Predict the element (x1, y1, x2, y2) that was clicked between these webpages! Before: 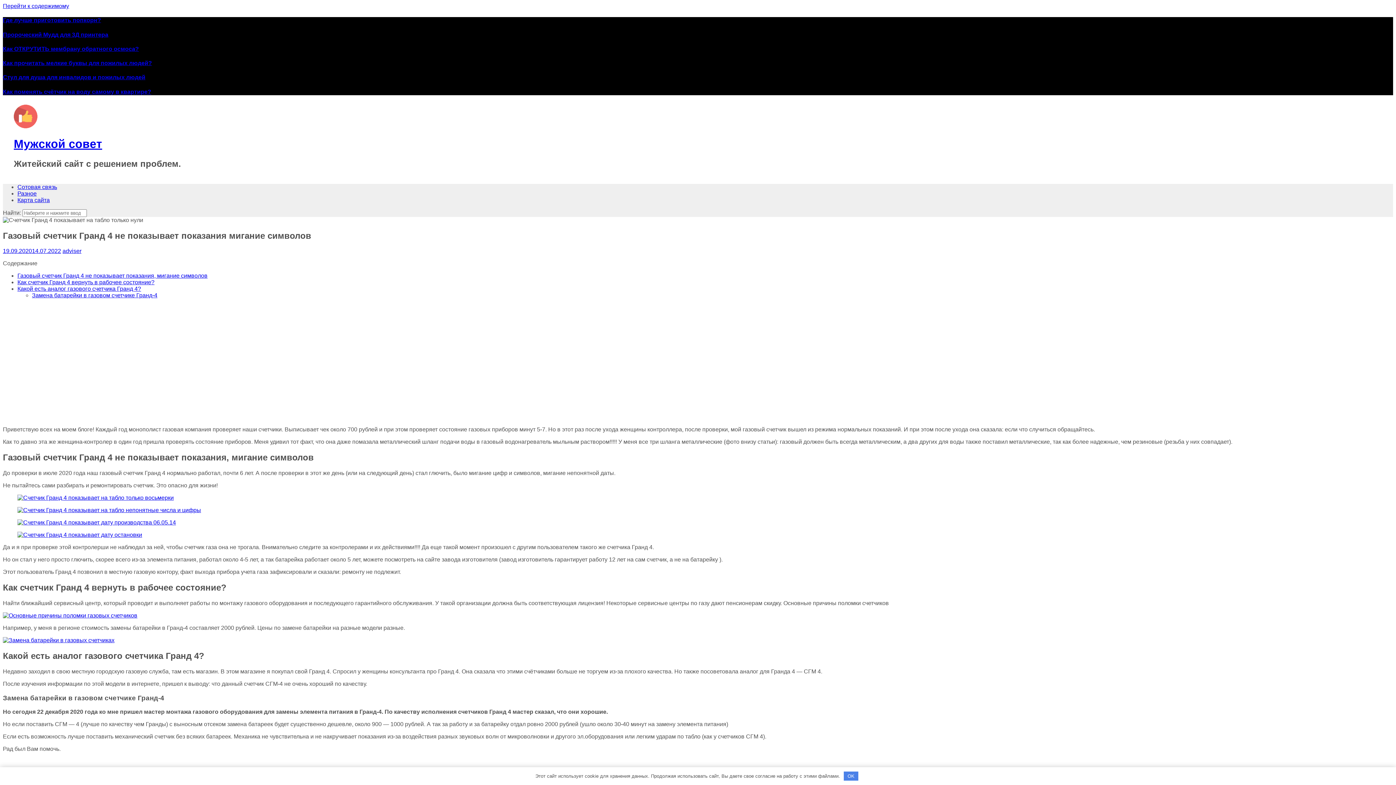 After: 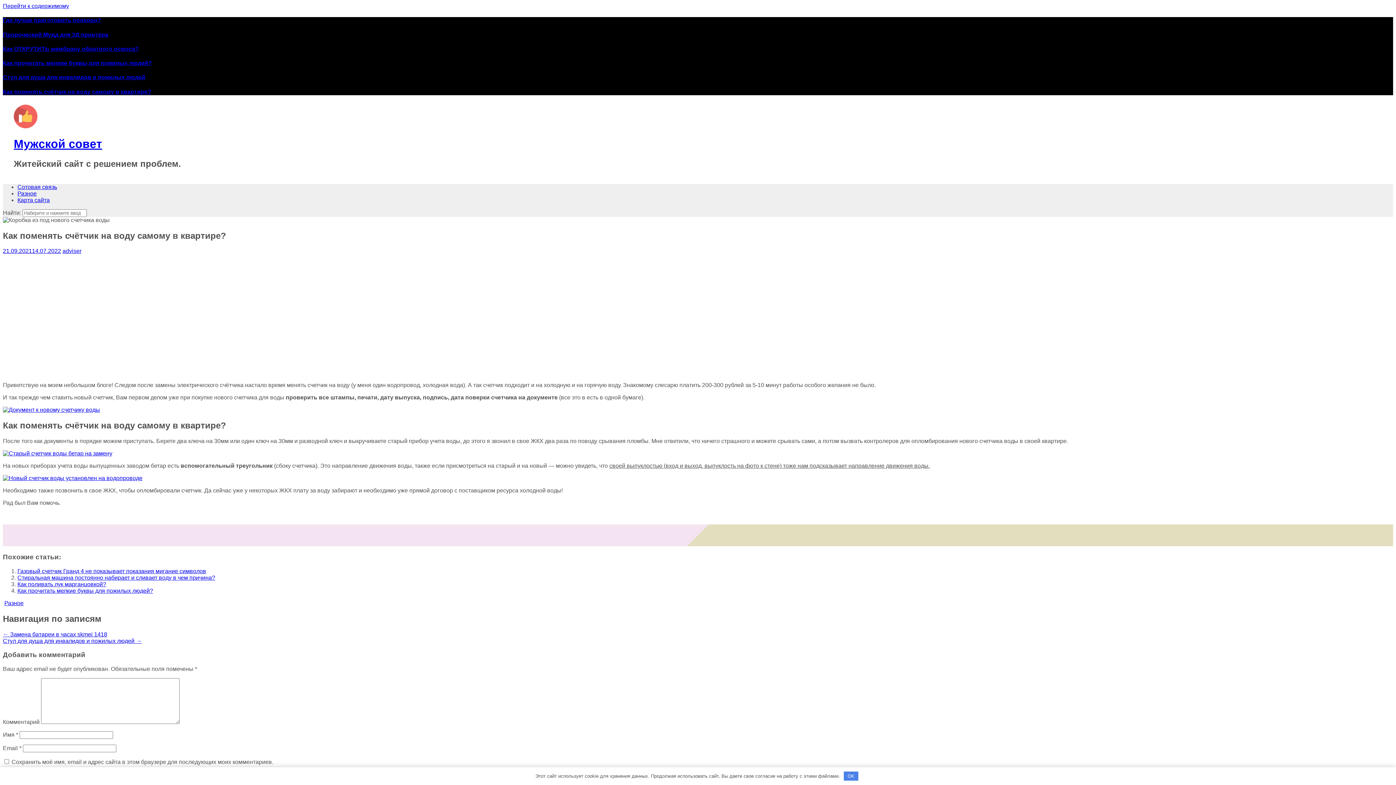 Action: bbox: (2, 88, 151, 94) label: Как поменять счётчик на воду самому в квартире?